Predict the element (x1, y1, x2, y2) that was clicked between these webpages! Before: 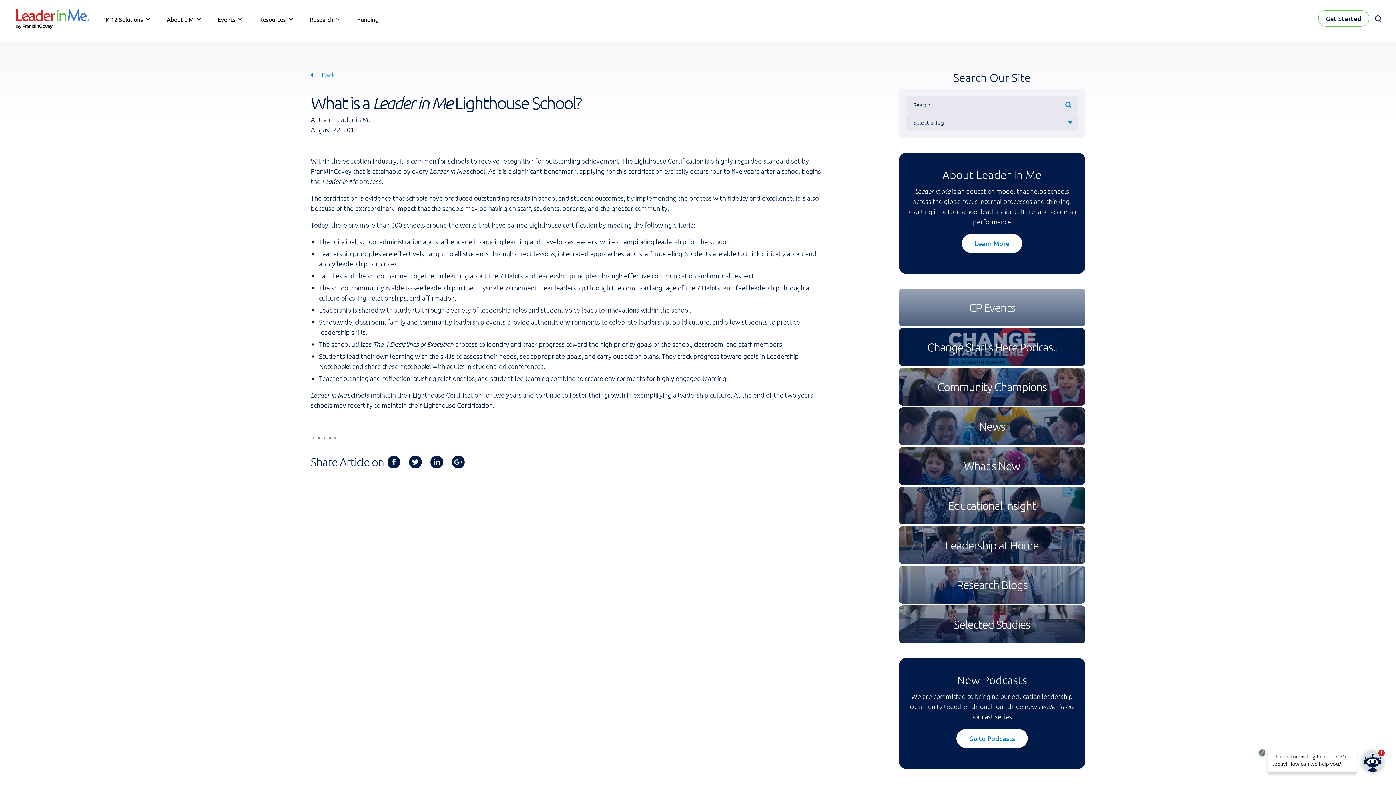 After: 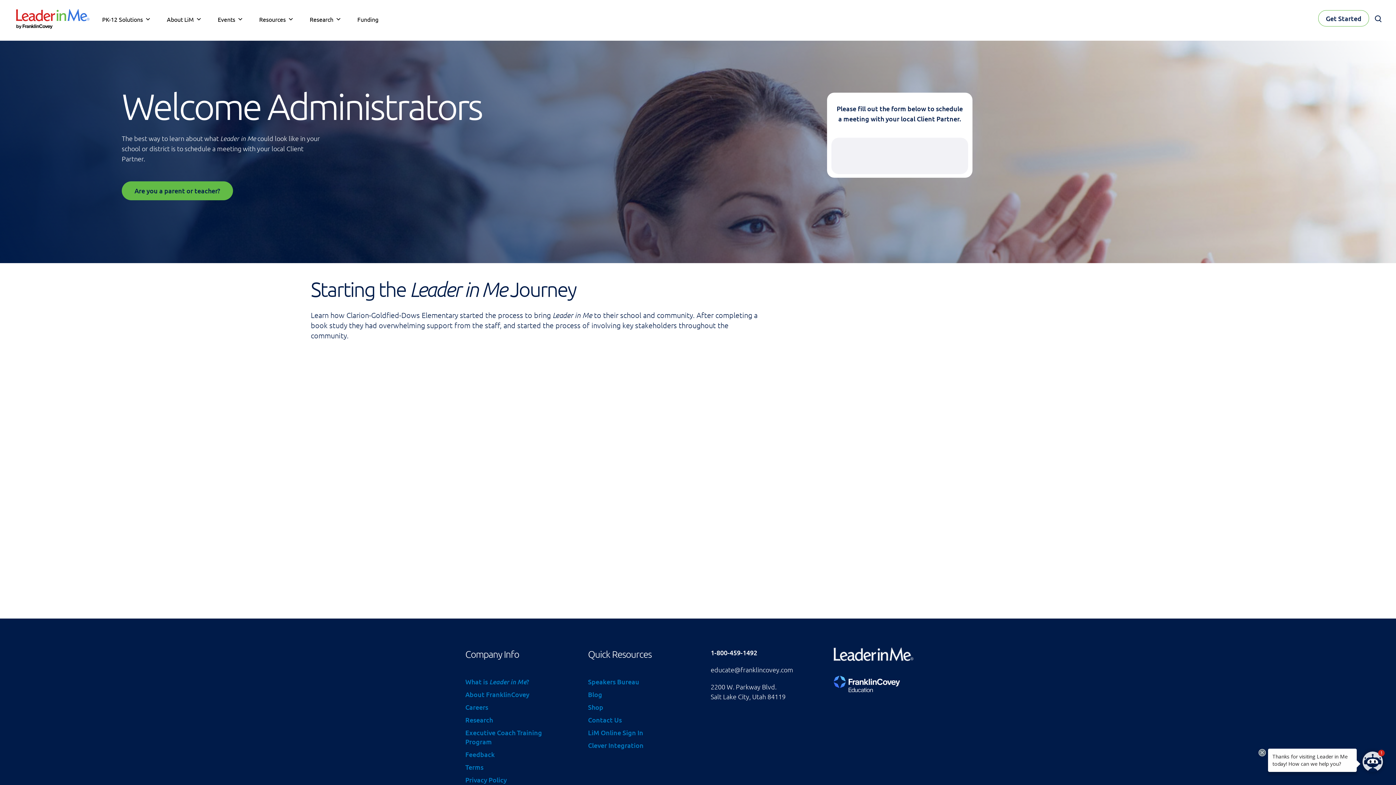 Action: label: Get Started bbox: (1318, 10, 1369, 26)